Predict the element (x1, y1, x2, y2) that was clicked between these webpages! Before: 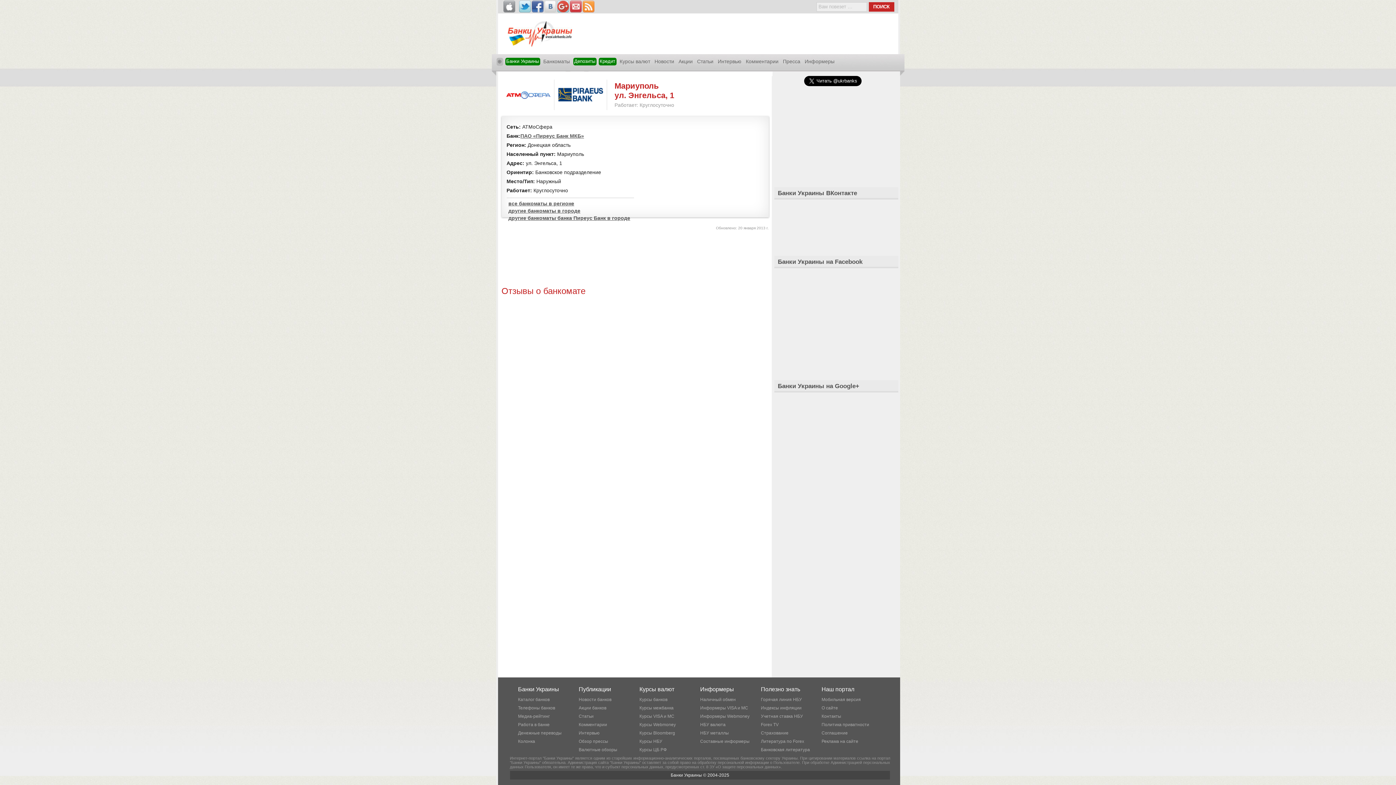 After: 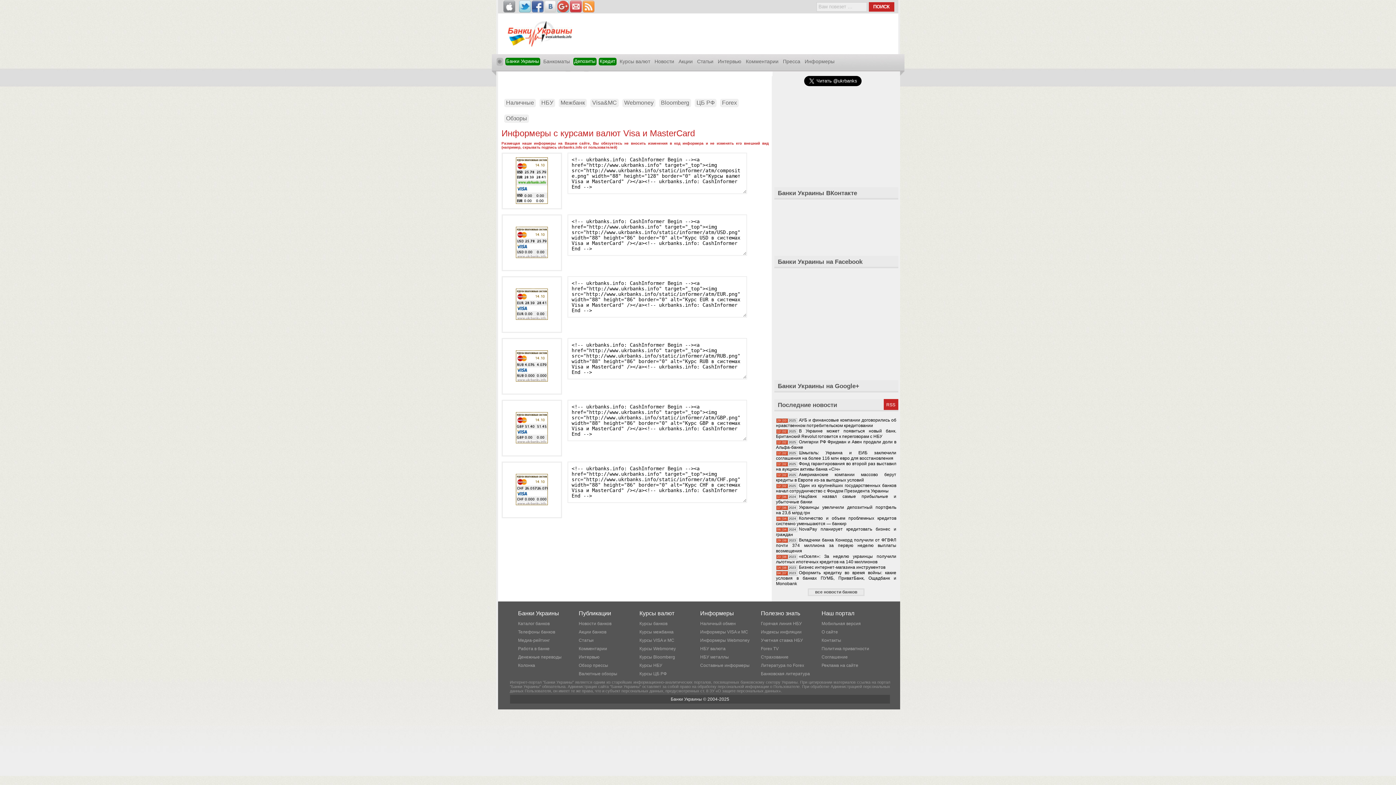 Action: bbox: (700, 705, 748, 710) label: Информеры VISA и MC